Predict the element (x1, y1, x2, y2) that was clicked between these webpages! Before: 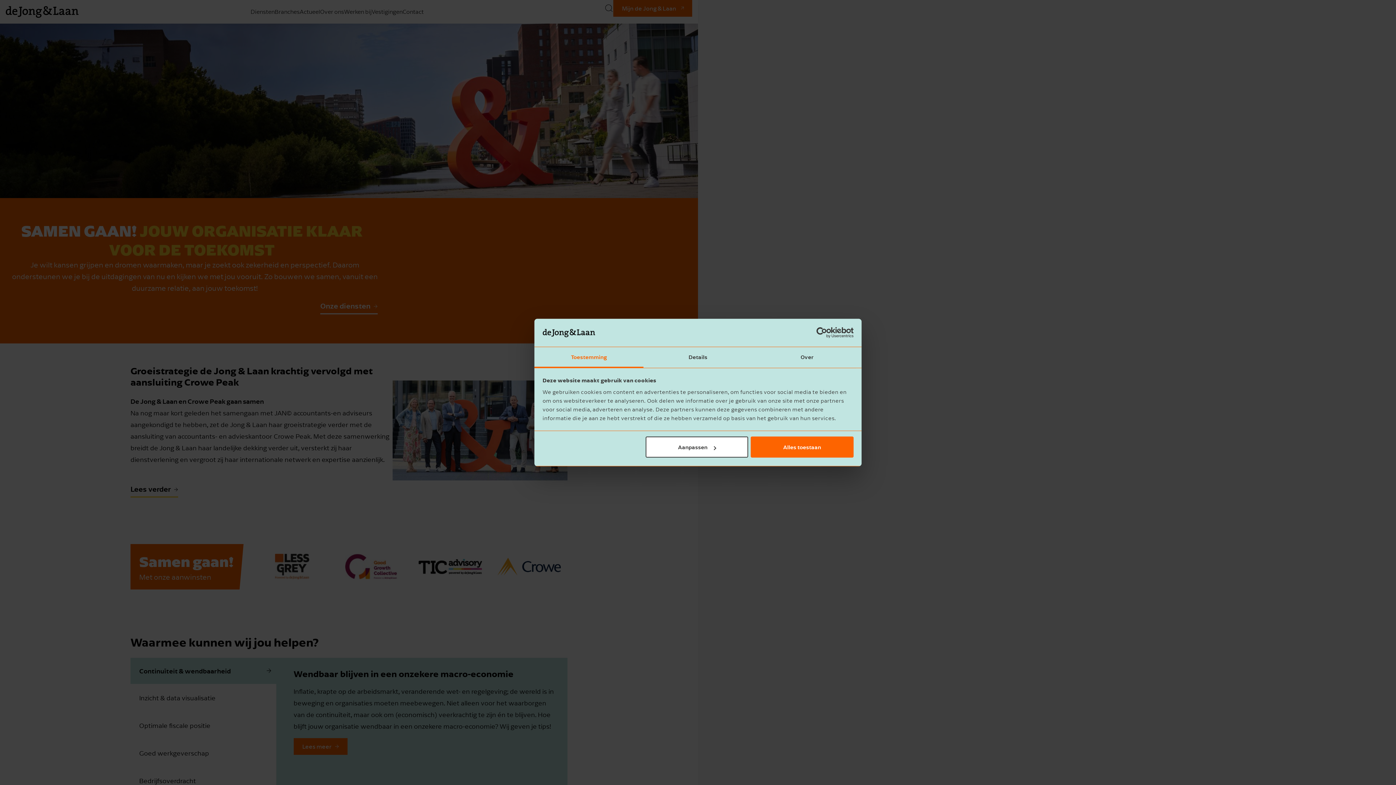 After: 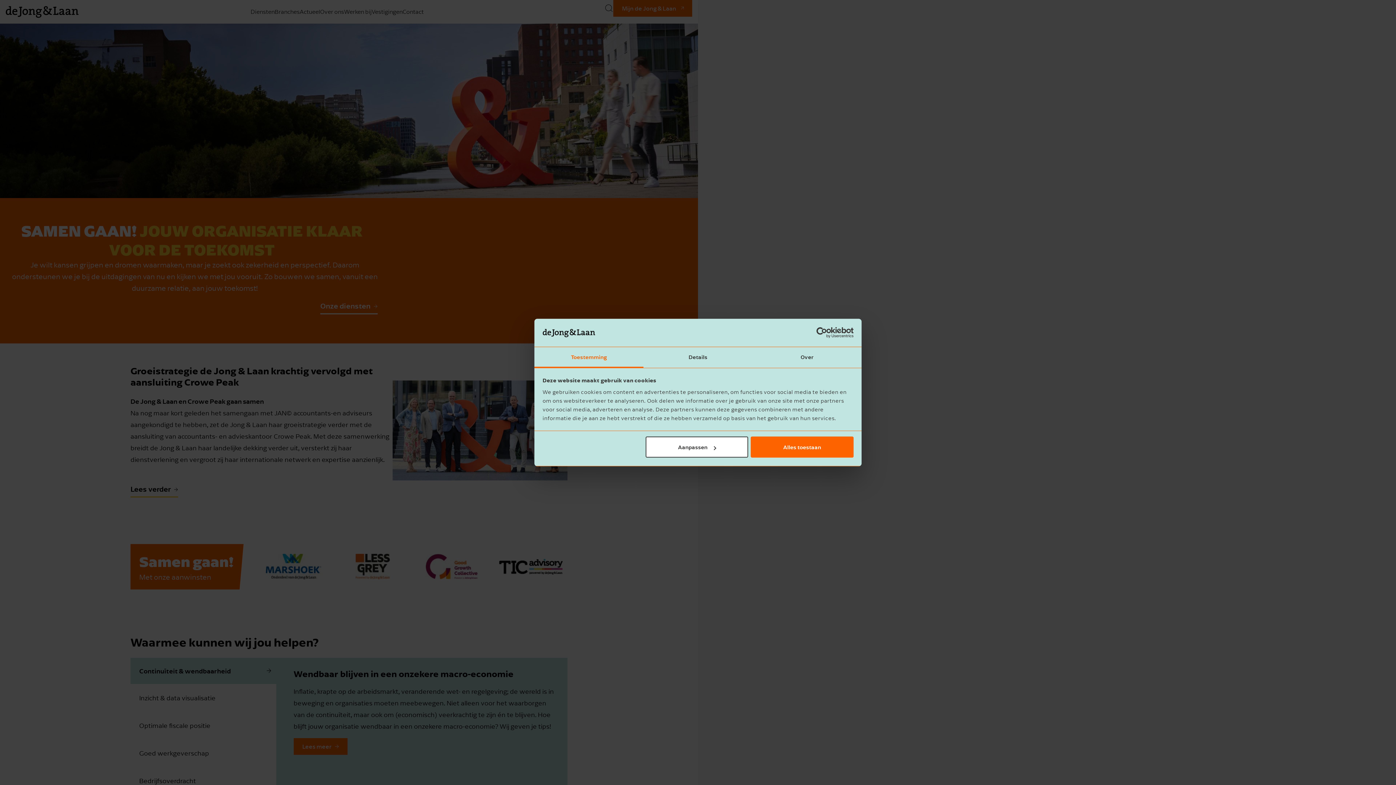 Action: bbox: (534, 347, 643, 367) label: Toestemming